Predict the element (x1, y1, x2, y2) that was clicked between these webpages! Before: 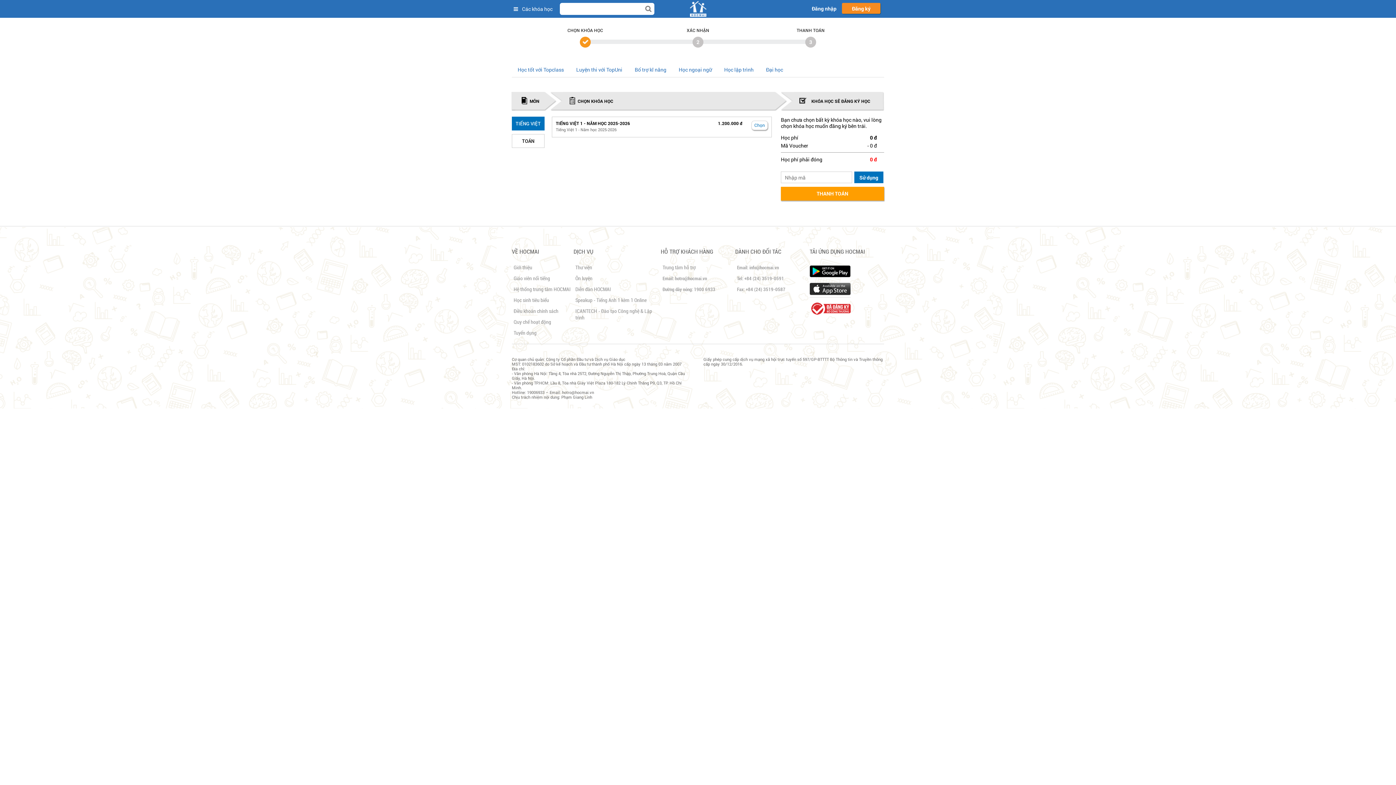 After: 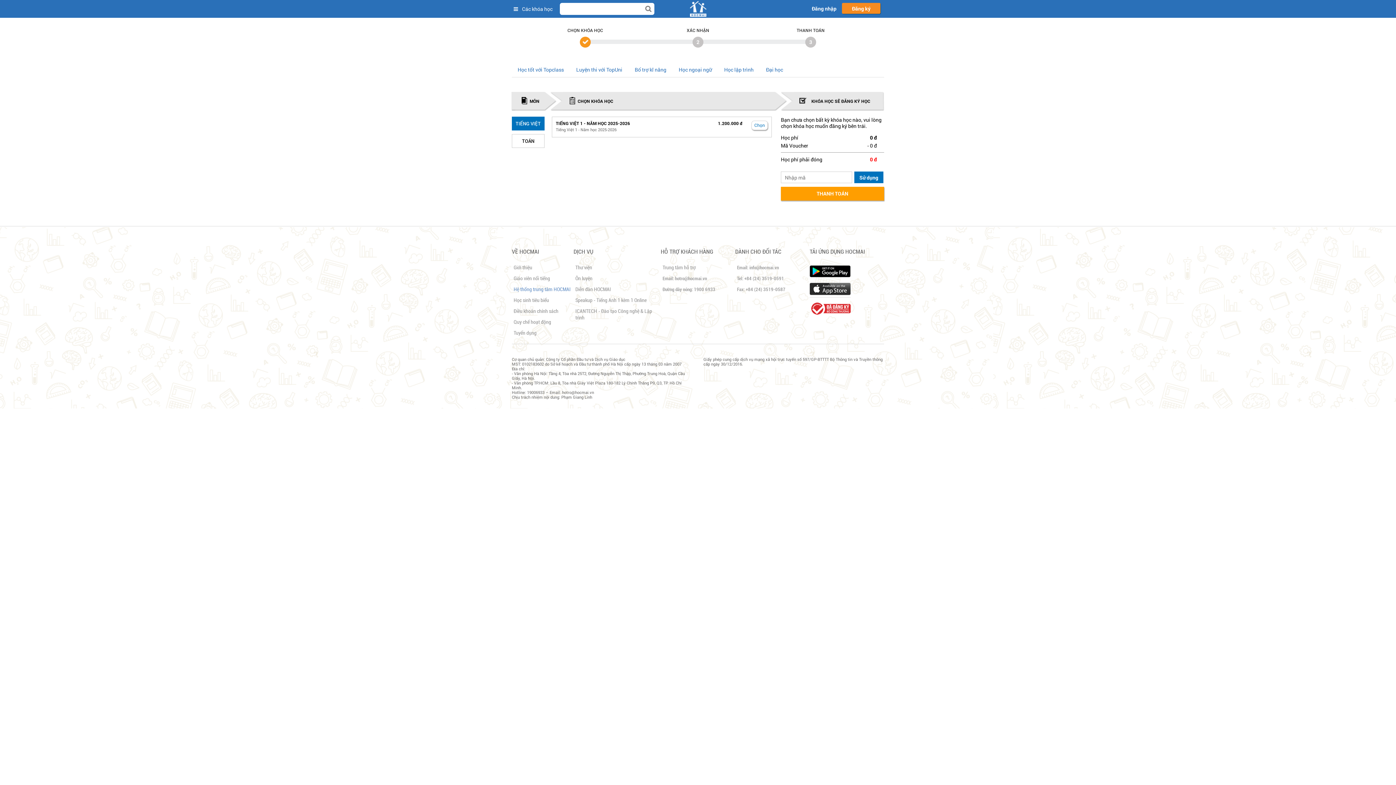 Action: label: Hệ thống trung tâm HOCMAI bbox: (513, 286, 570, 292)